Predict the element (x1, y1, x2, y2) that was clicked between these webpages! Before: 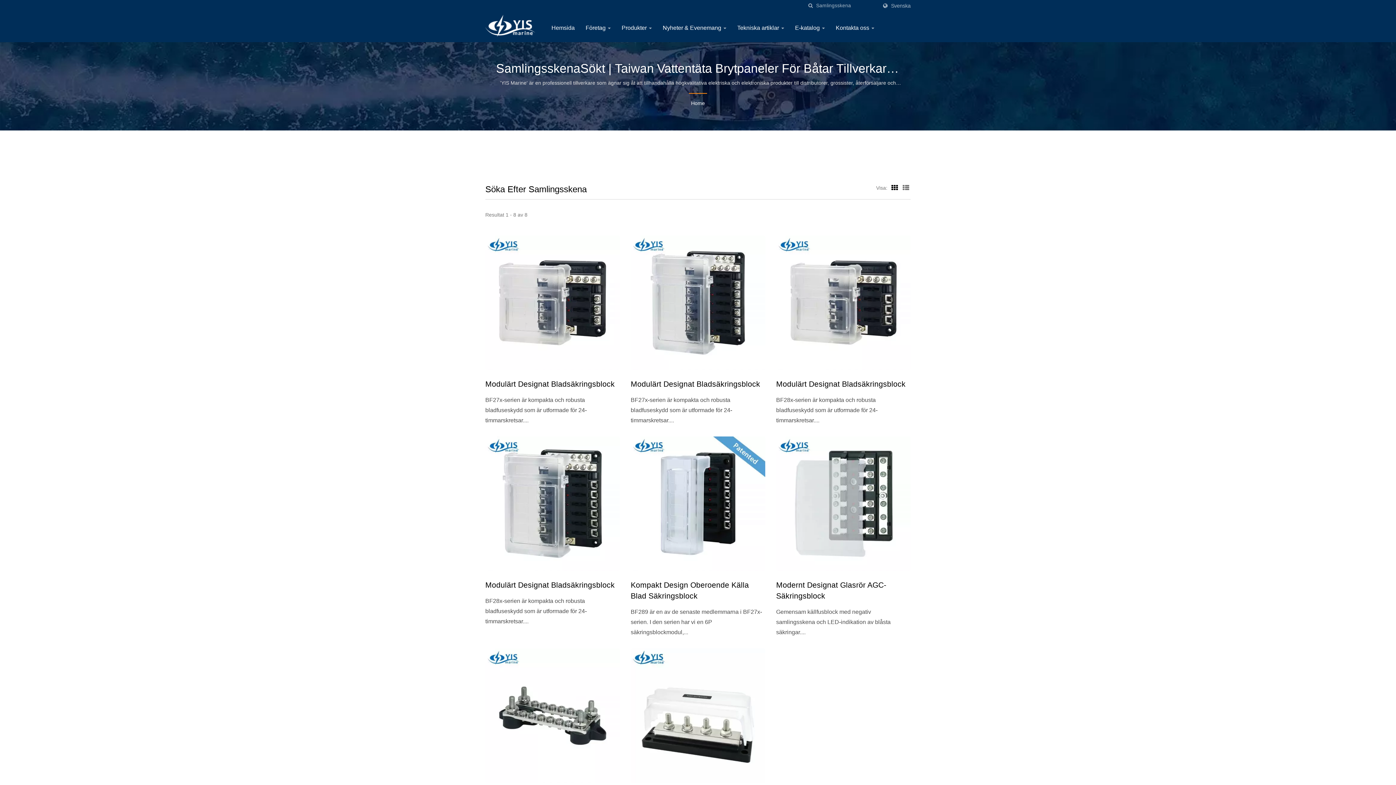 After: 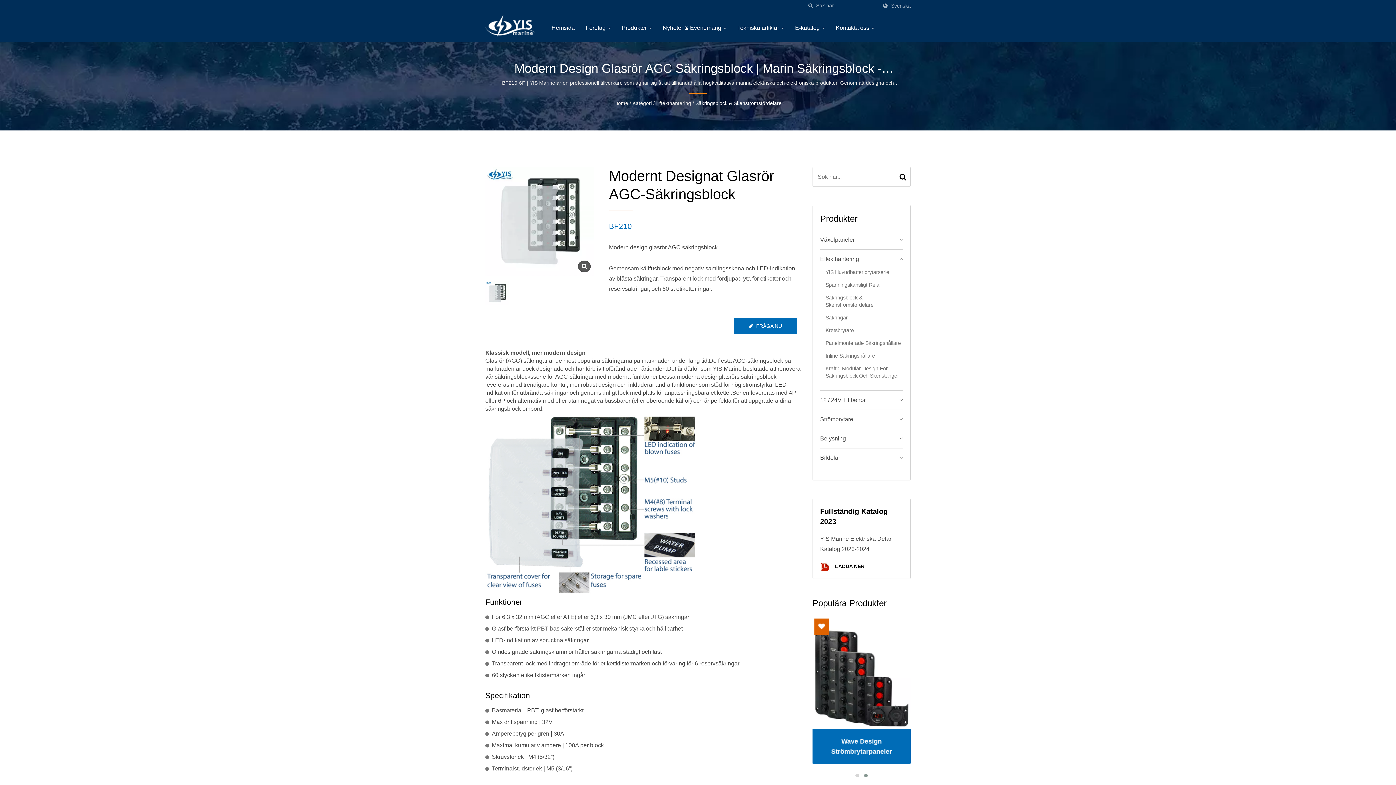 Action: label: Modernt Designat Glasrör AGC-Säkringsblock bbox: (776, 580, 910, 601)